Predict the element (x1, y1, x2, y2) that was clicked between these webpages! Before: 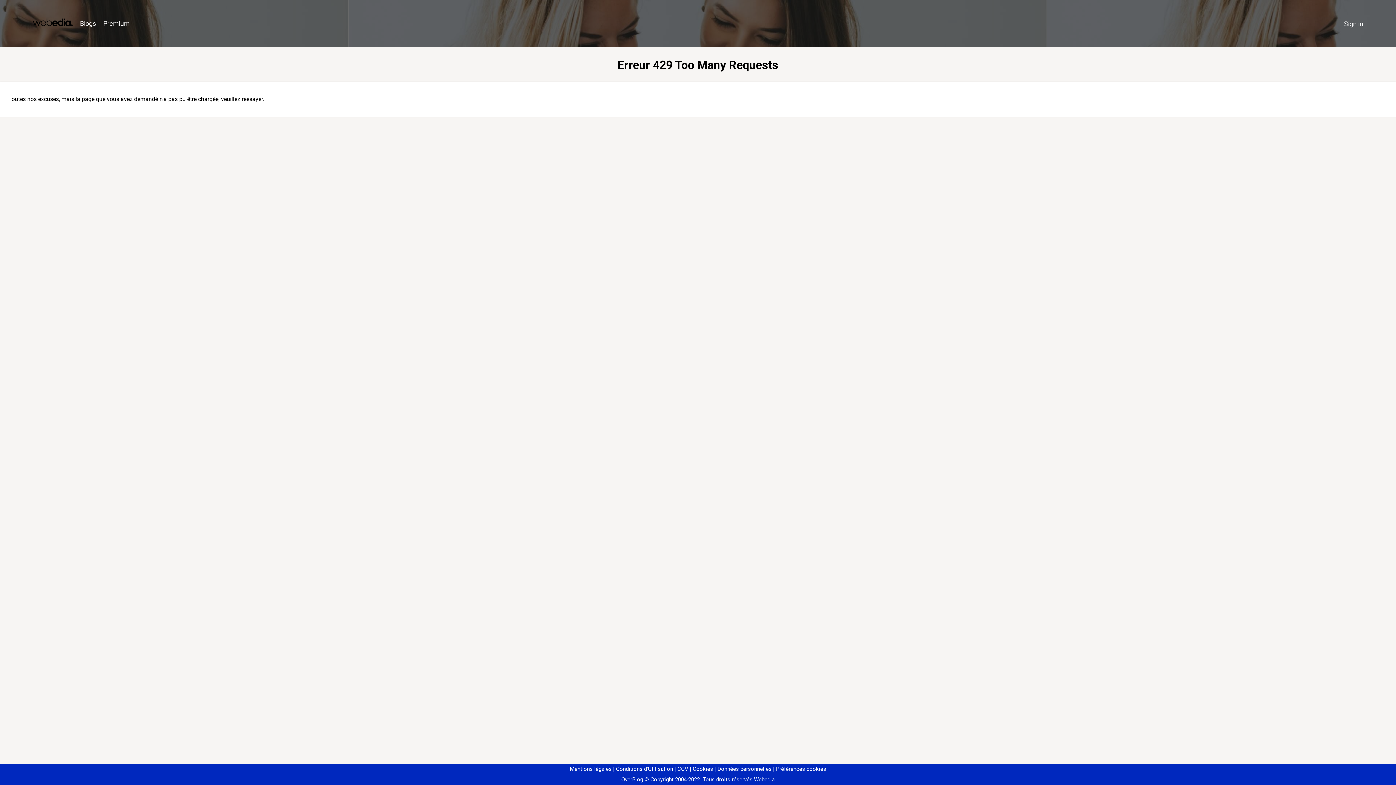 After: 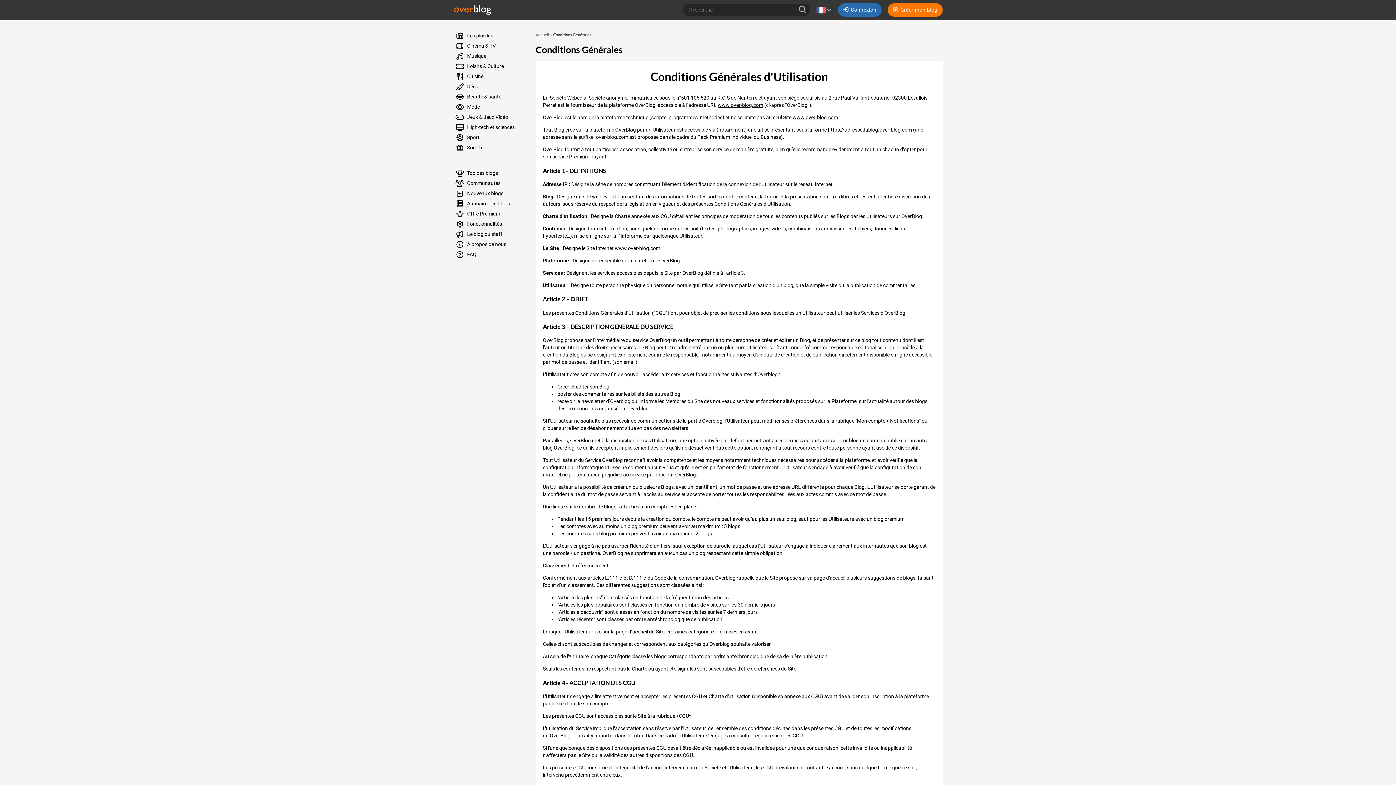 Action: bbox: (613, 766, 673, 772) label: Conditions d'Utilisation